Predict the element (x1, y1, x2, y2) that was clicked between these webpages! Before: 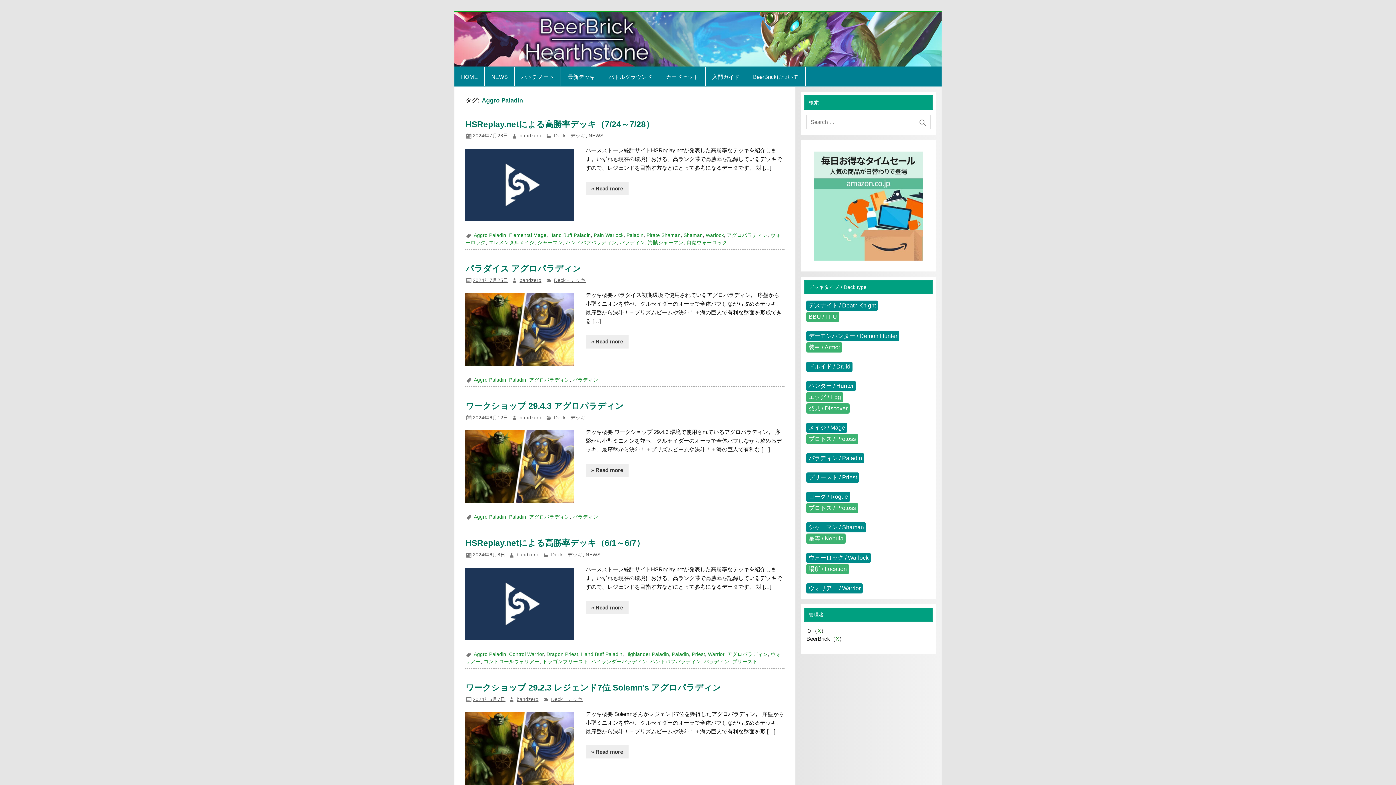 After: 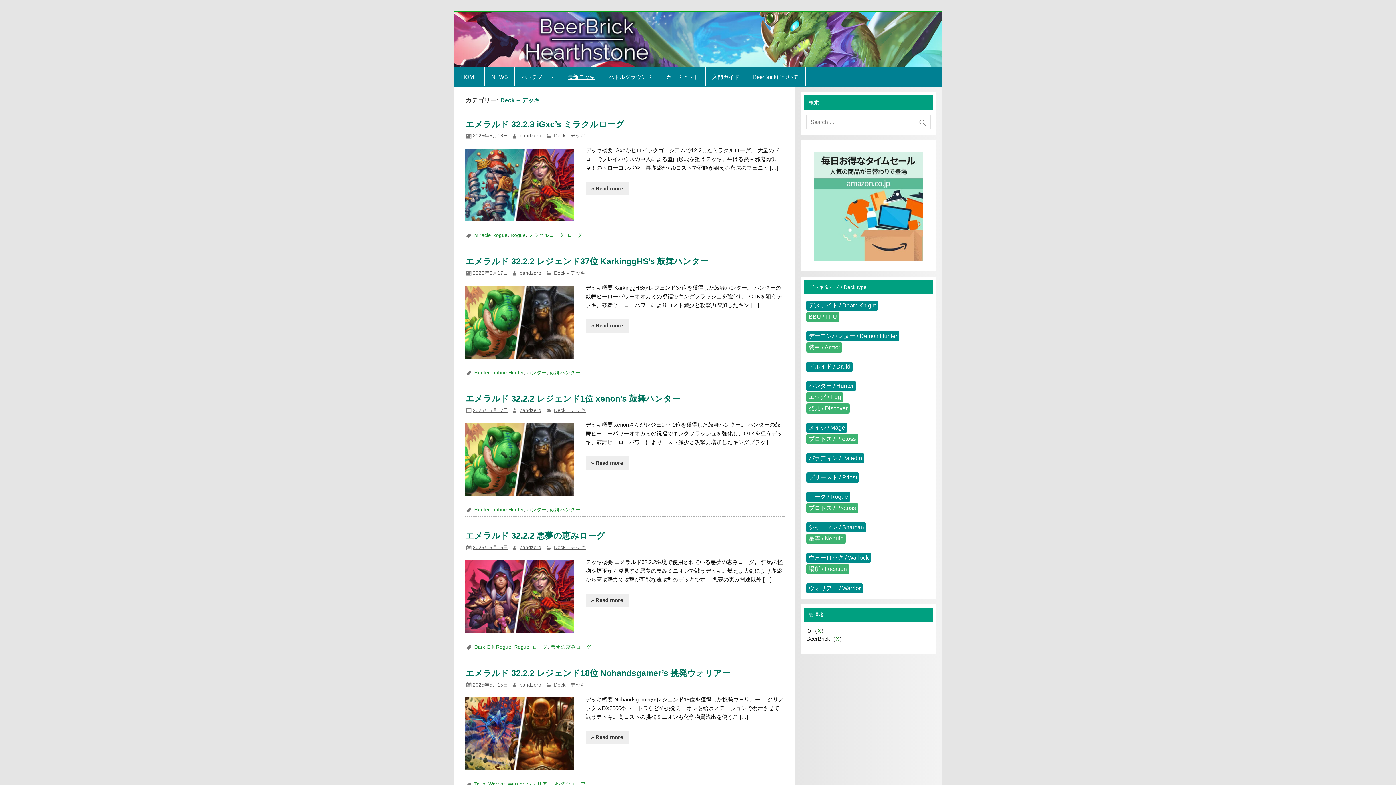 Action: label: Deck - デッキ bbox: (554, 133, 585, 138)